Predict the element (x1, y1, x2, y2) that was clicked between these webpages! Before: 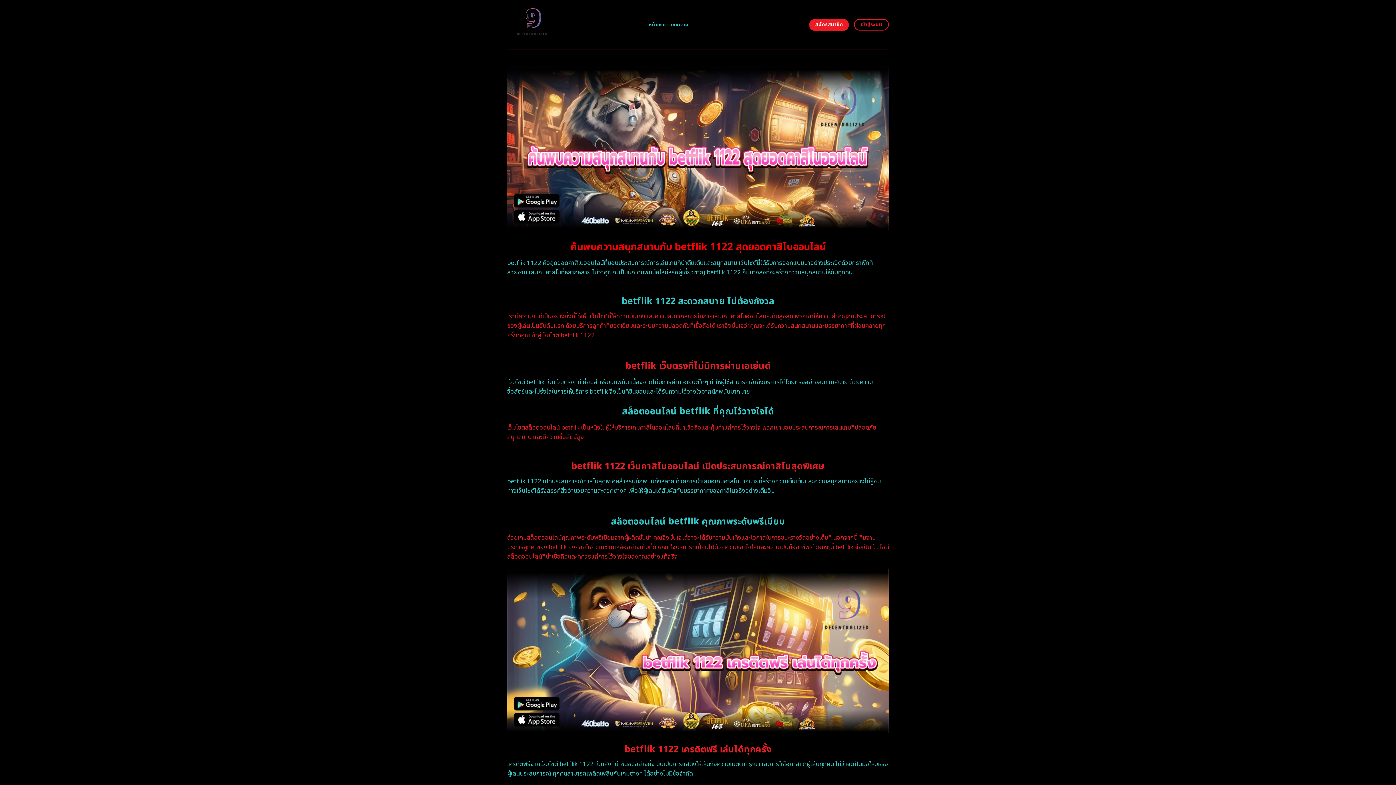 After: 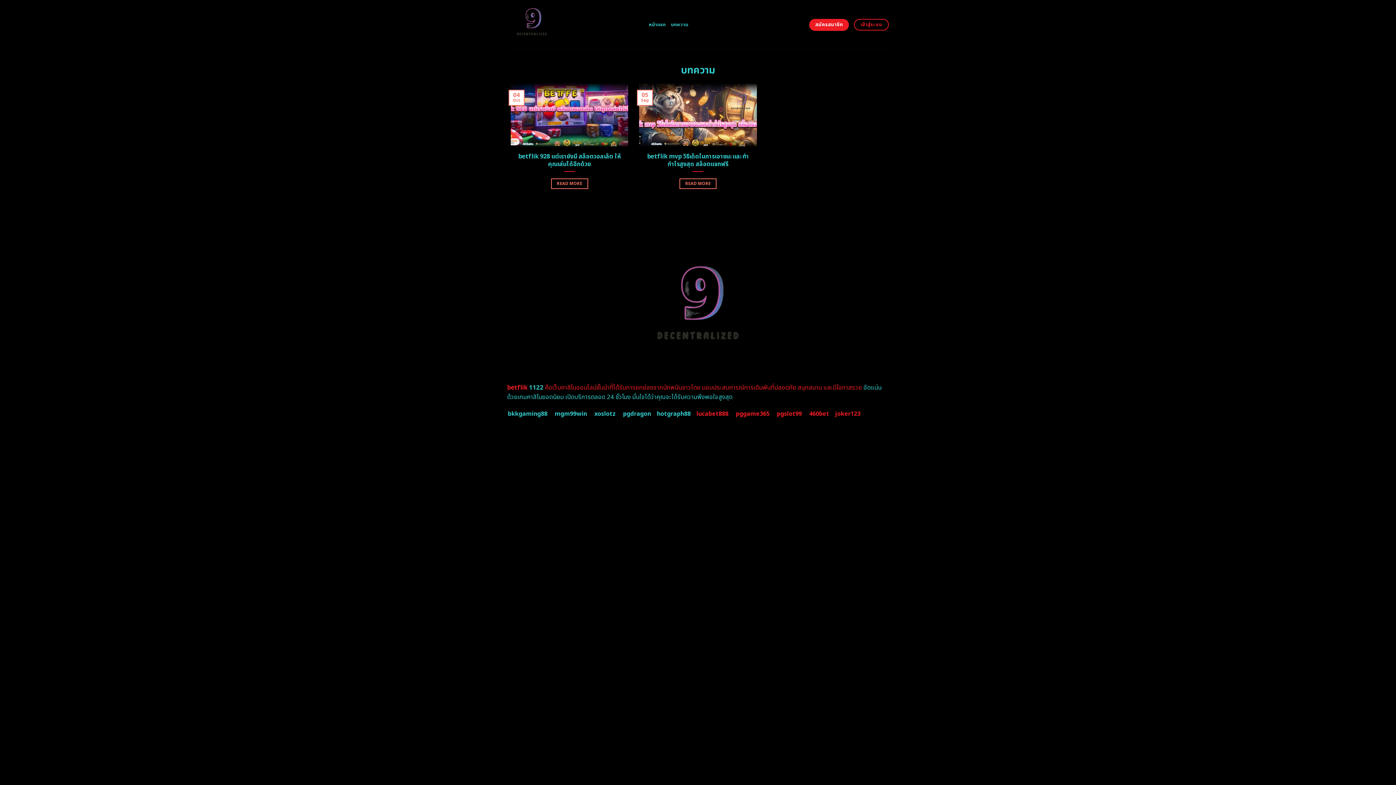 Action: bbox: (671, 18, 688, 31) label: บทความ